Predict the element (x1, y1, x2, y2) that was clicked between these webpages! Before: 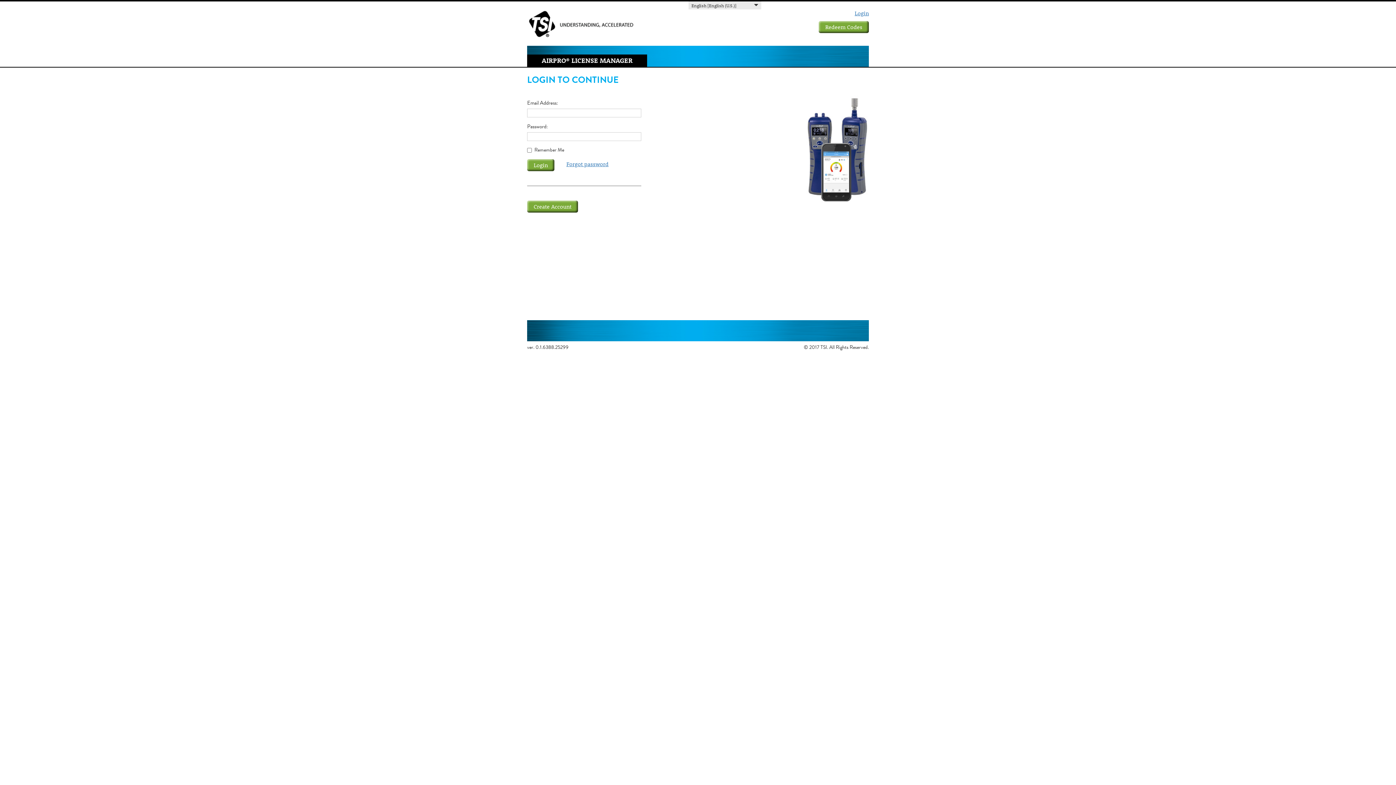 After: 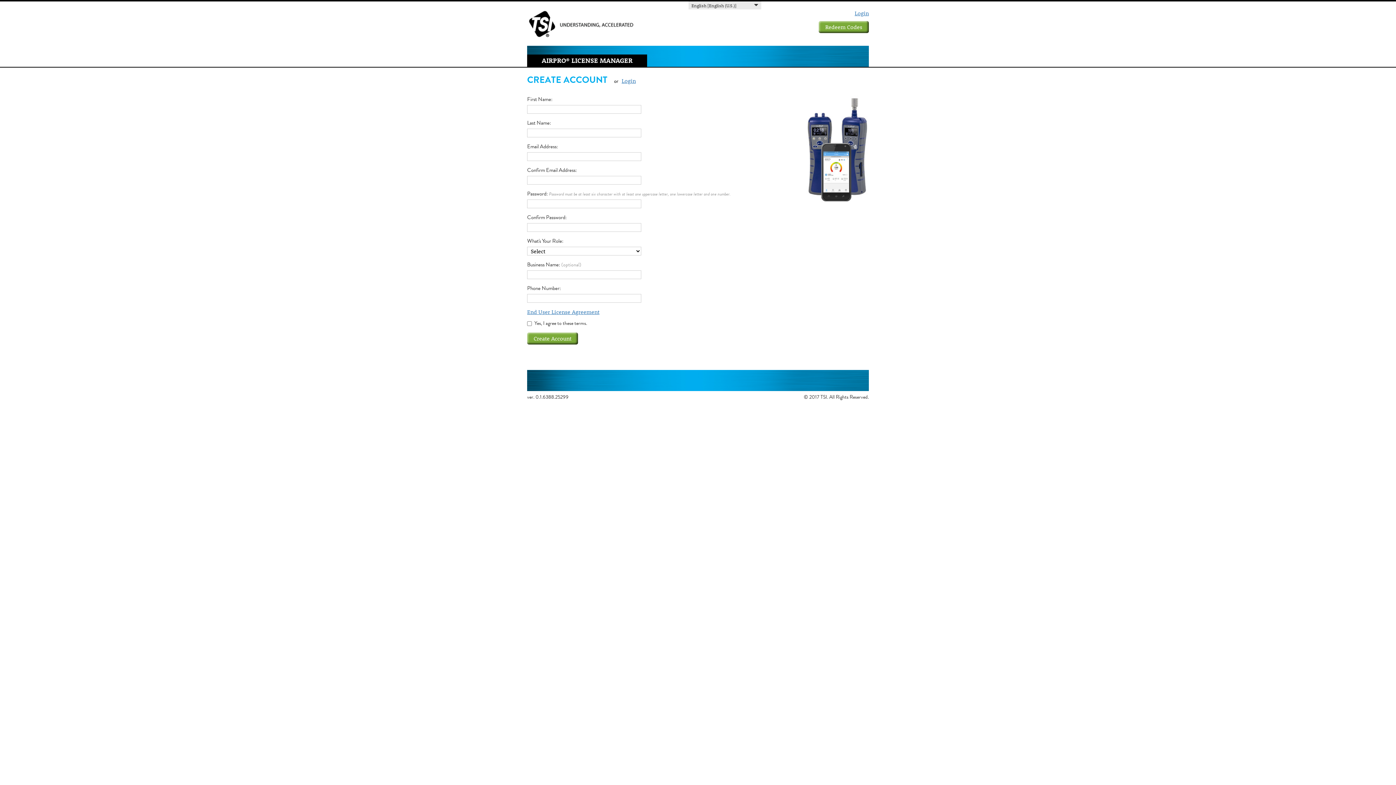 Action: bbox: (527, 200, 578, 212) label: Create Account